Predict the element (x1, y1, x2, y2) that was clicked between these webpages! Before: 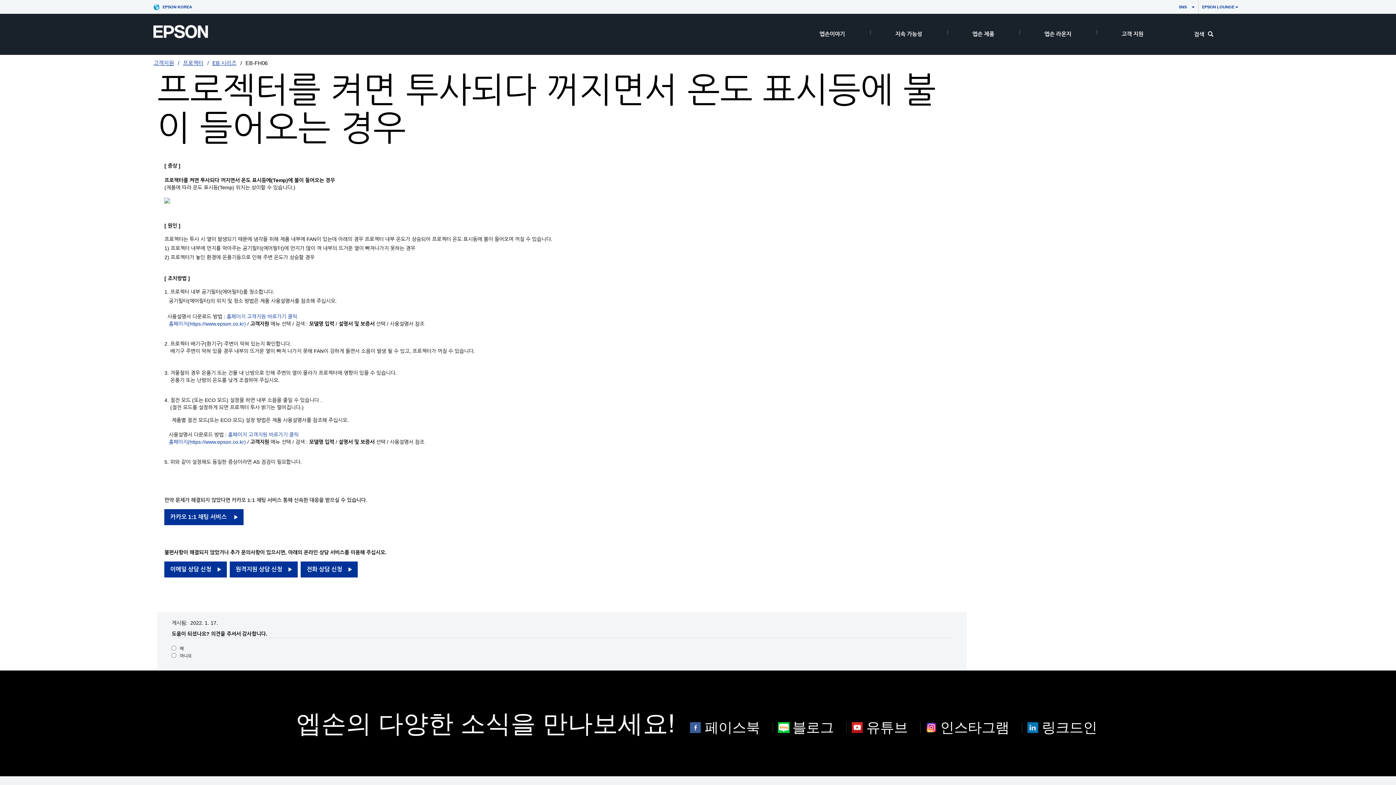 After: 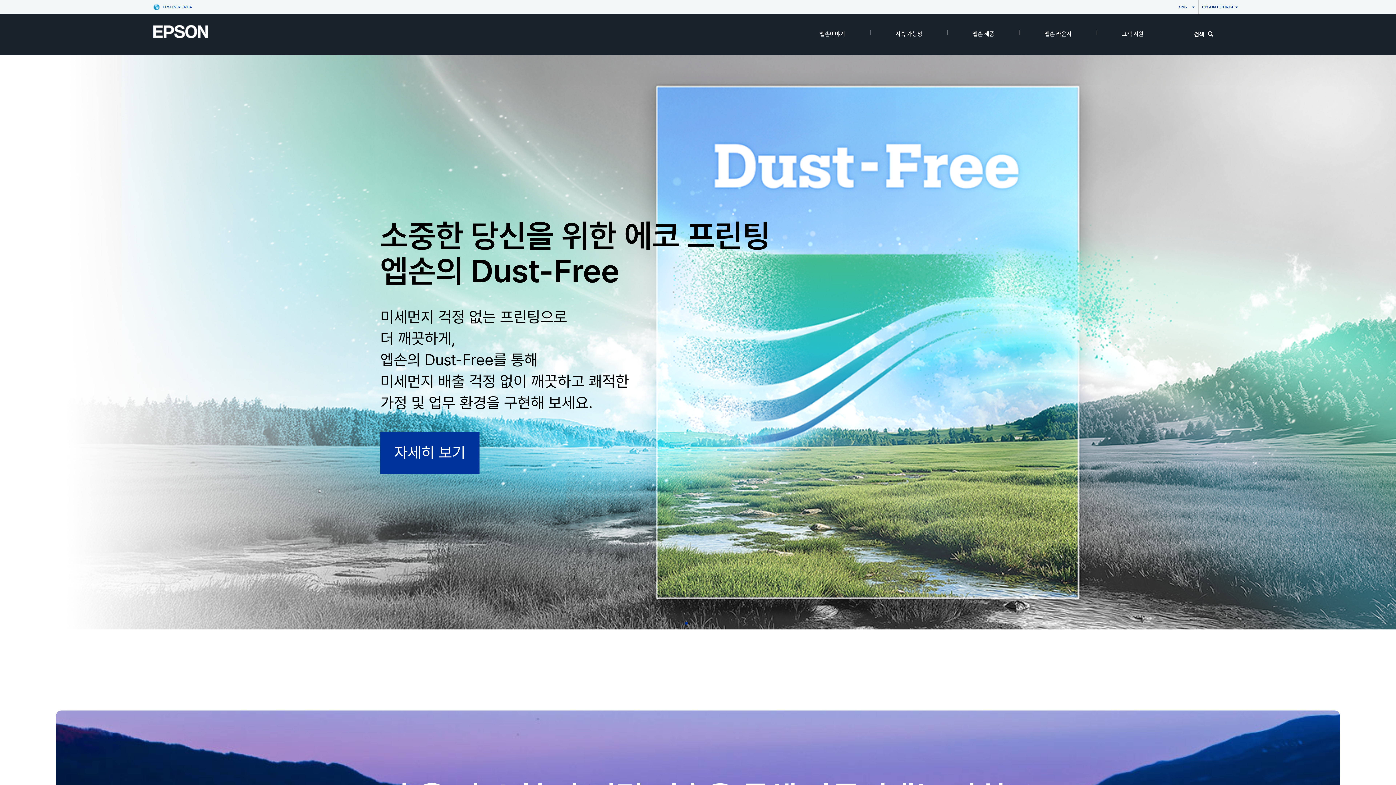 Action: bbox: (153, 22, 329, 40)